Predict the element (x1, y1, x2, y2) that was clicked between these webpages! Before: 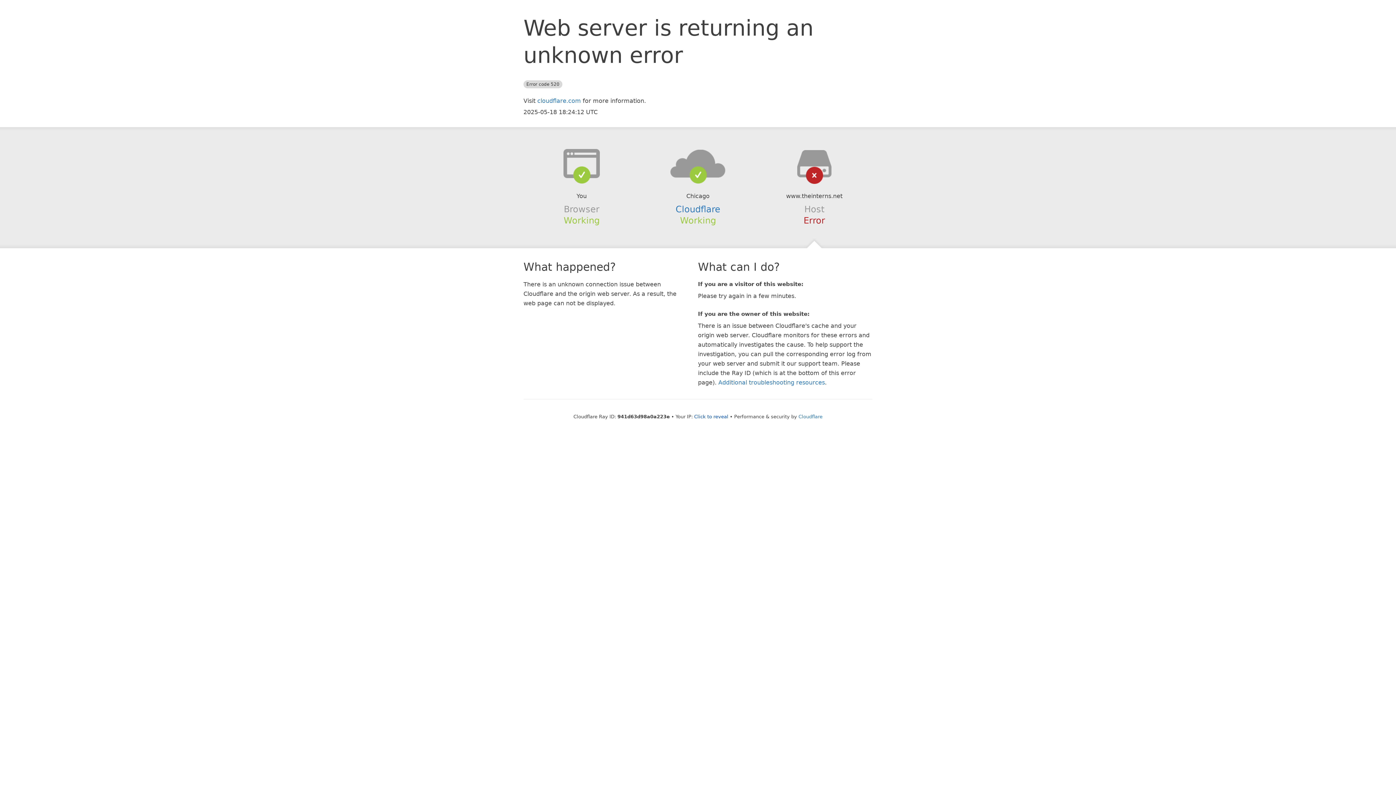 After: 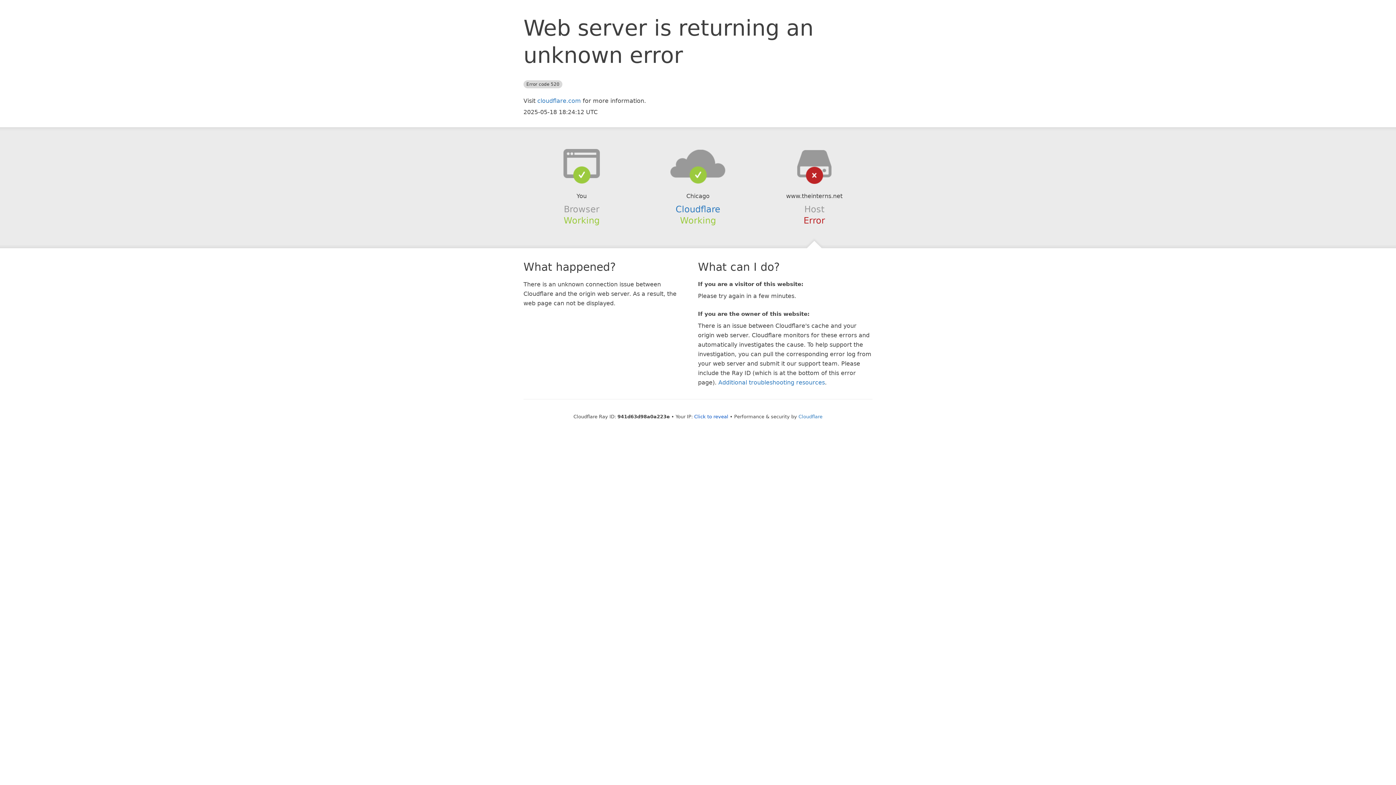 Action: bbox: (639, 148, 756, 178)